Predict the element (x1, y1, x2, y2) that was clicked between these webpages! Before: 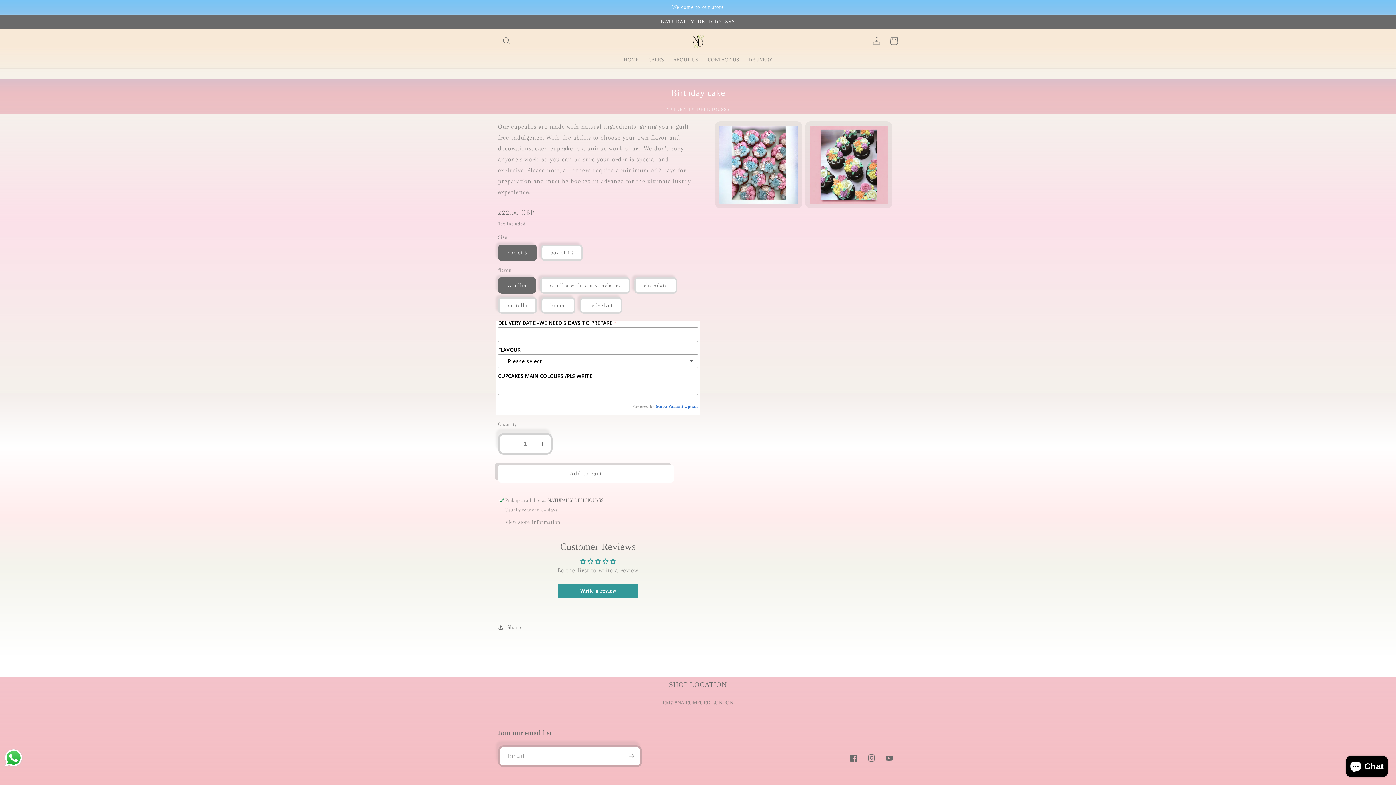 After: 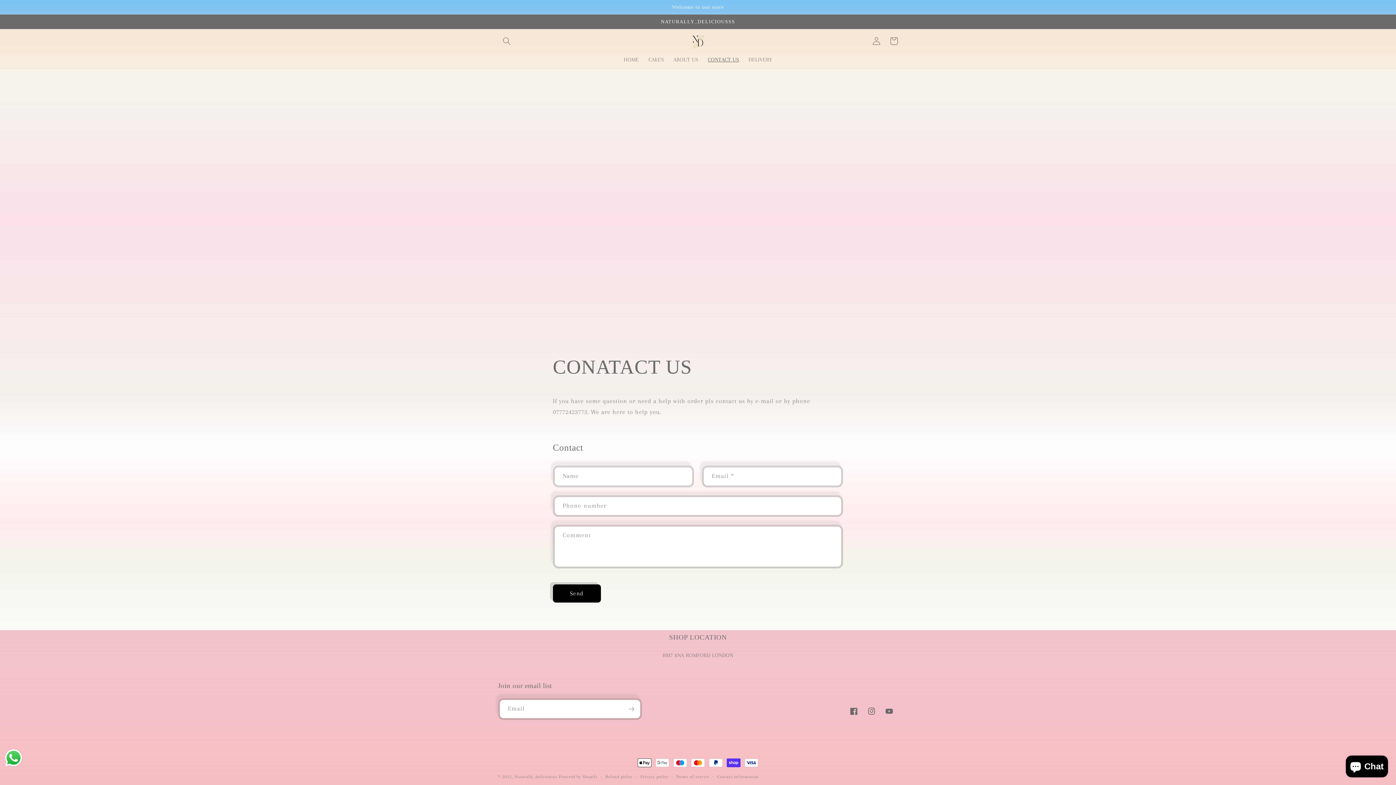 Action: bbox: (703, 51, 743, 68) label: CONTACT US